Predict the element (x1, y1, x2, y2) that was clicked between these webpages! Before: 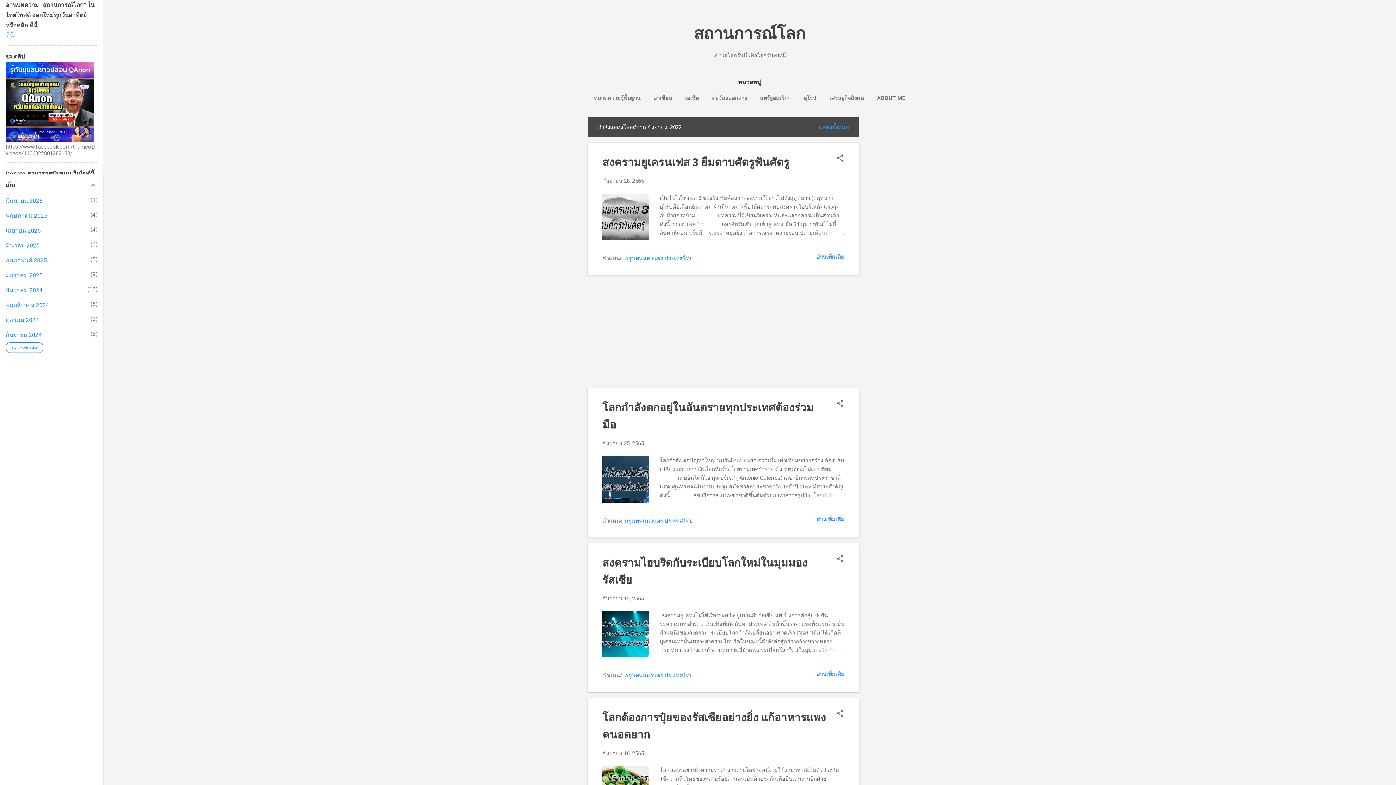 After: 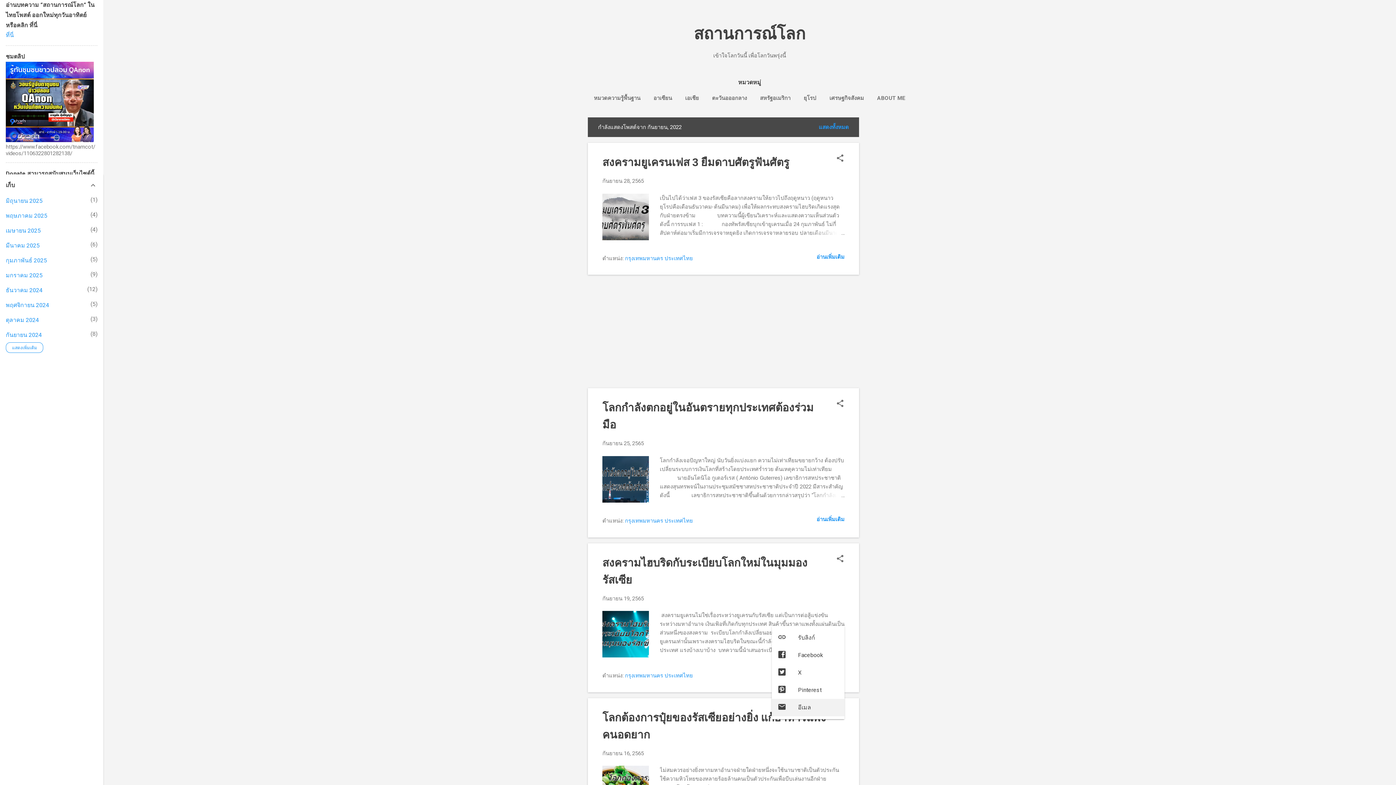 Action: label: ใช้ร่วมกัน bbox: (836, 709, 844, 719)